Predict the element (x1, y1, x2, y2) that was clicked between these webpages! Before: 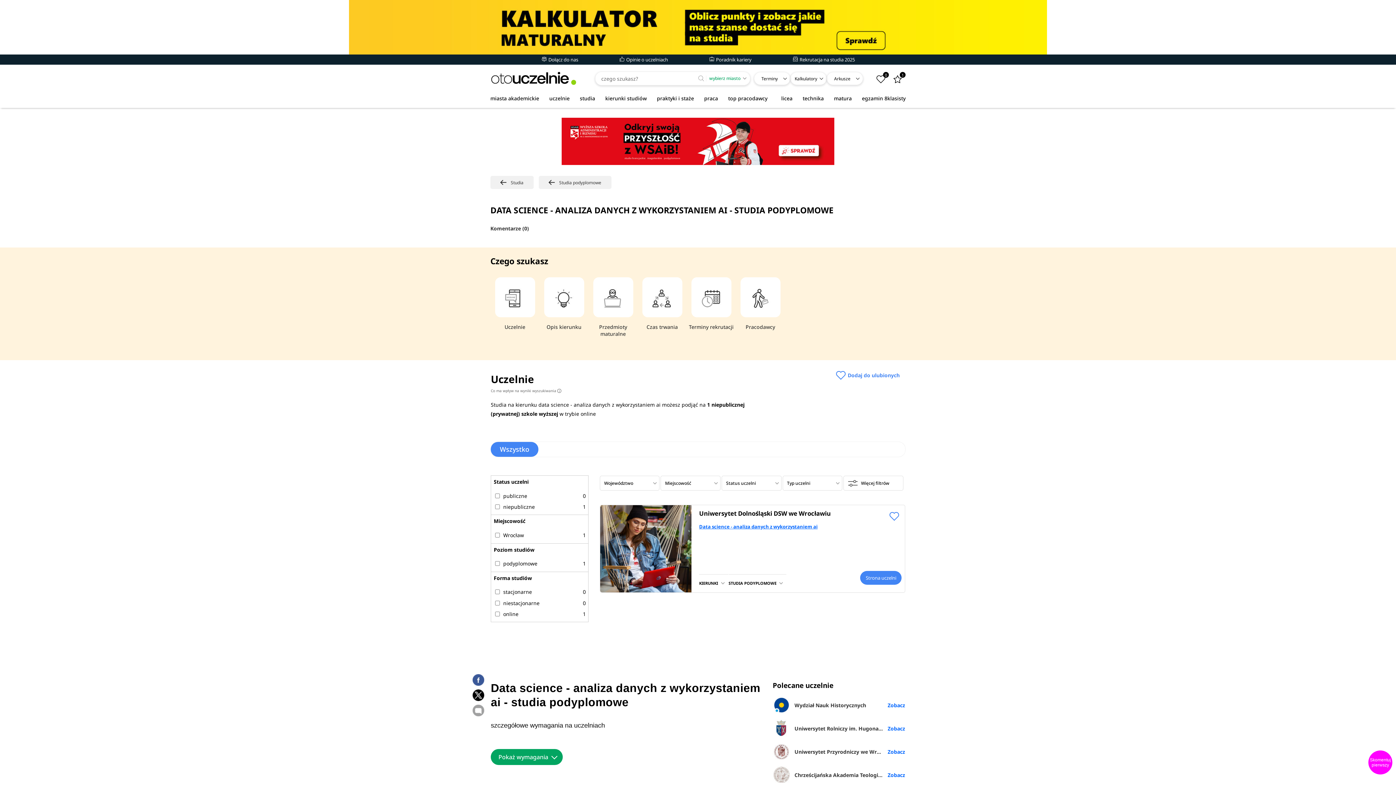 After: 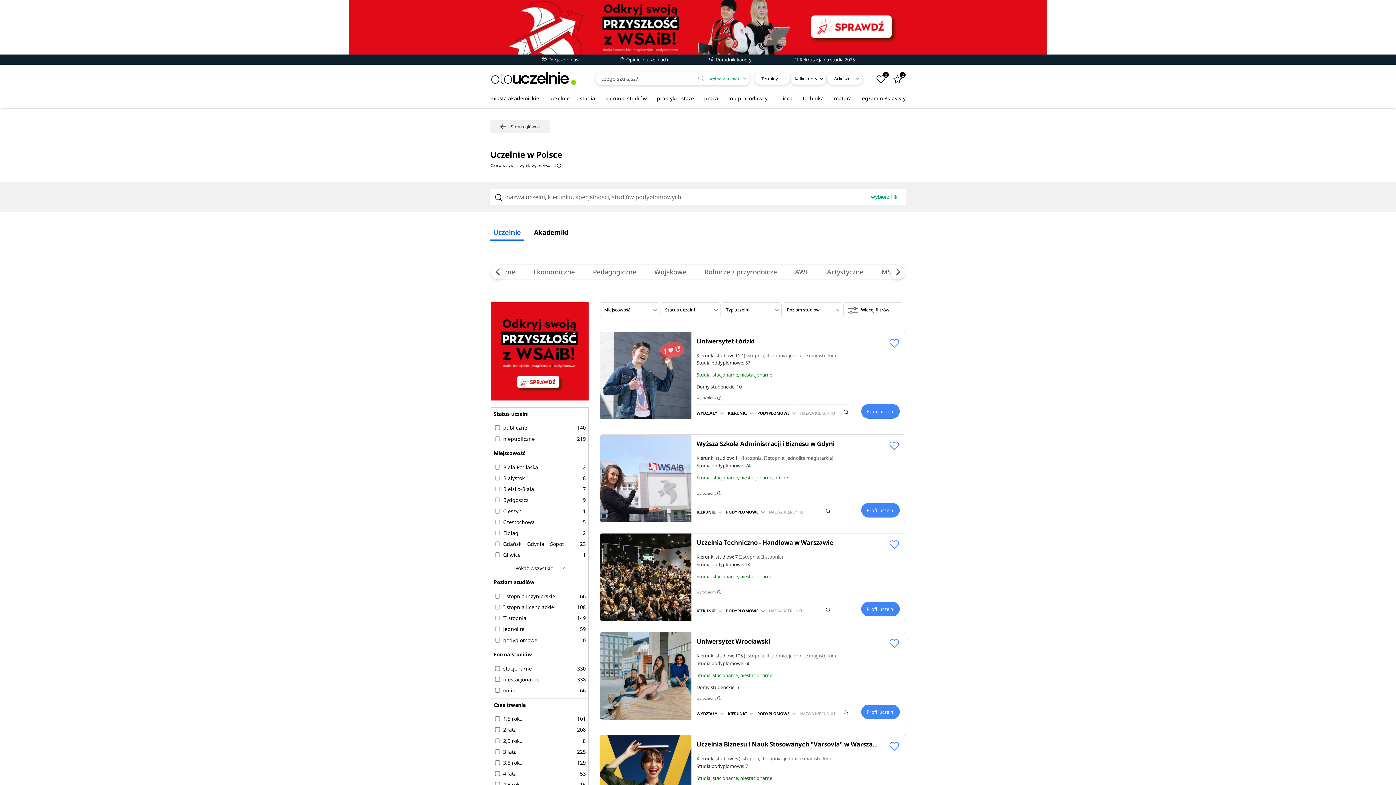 Action: label: uczelnie bbox: (544, 92, 574, 104)